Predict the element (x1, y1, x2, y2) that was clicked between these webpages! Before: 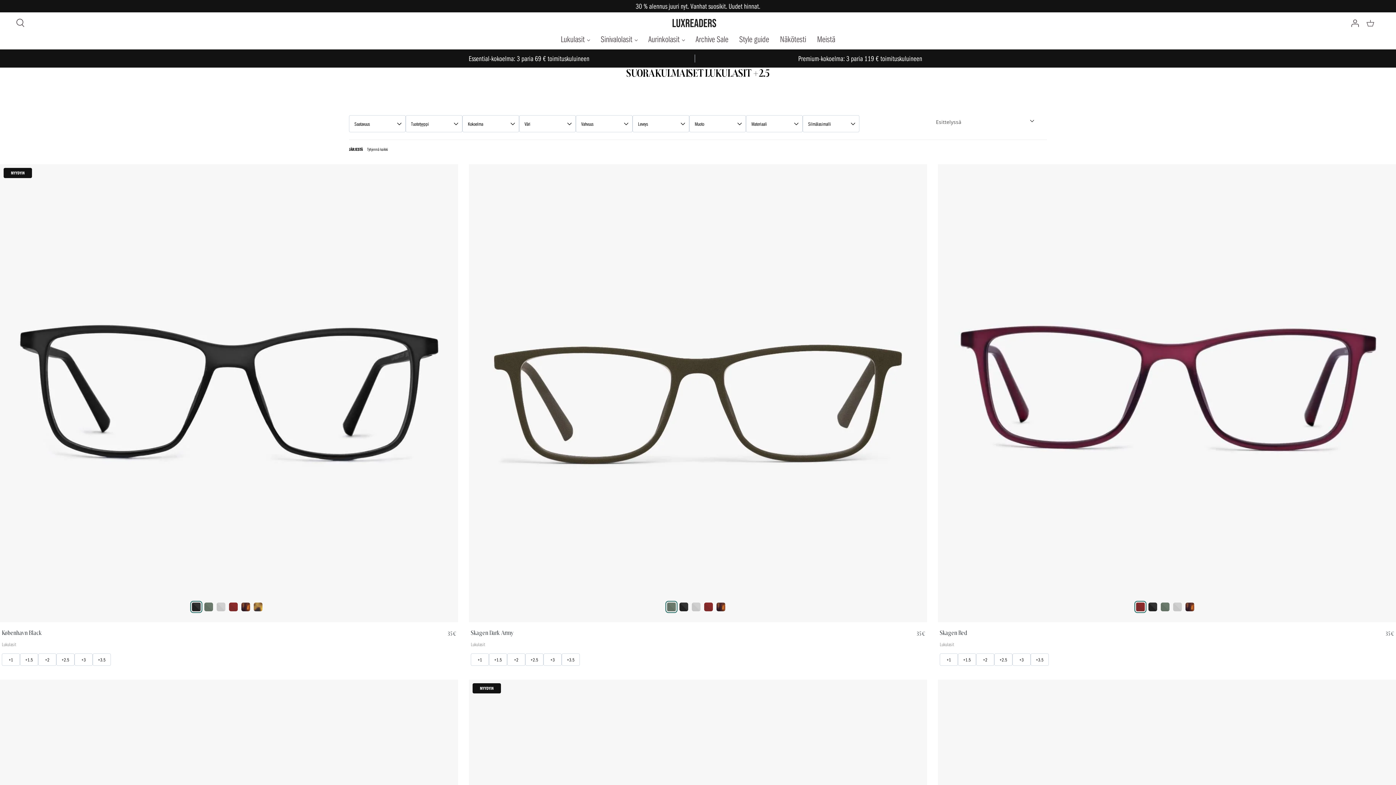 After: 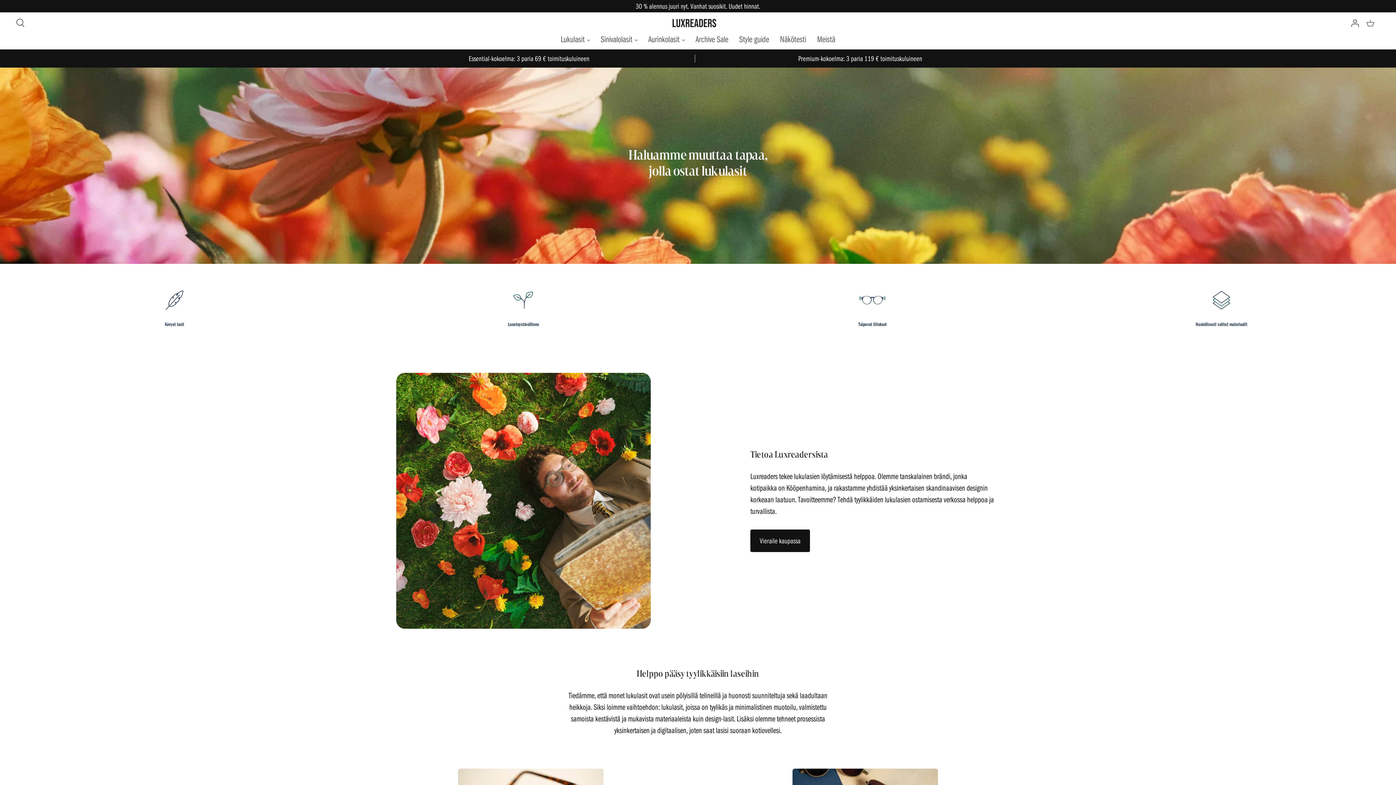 Action: label: Meistä bbox: (812, 28, 840, 49)